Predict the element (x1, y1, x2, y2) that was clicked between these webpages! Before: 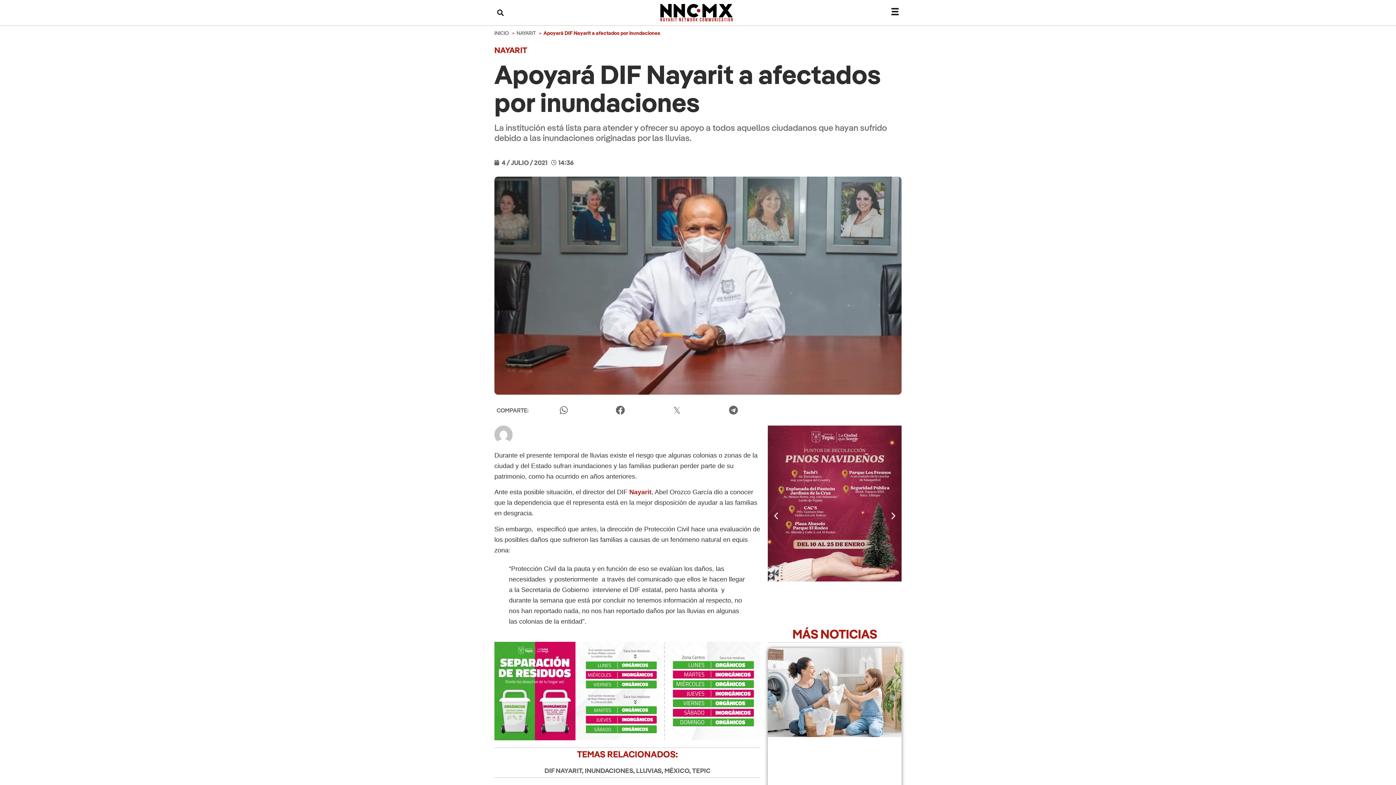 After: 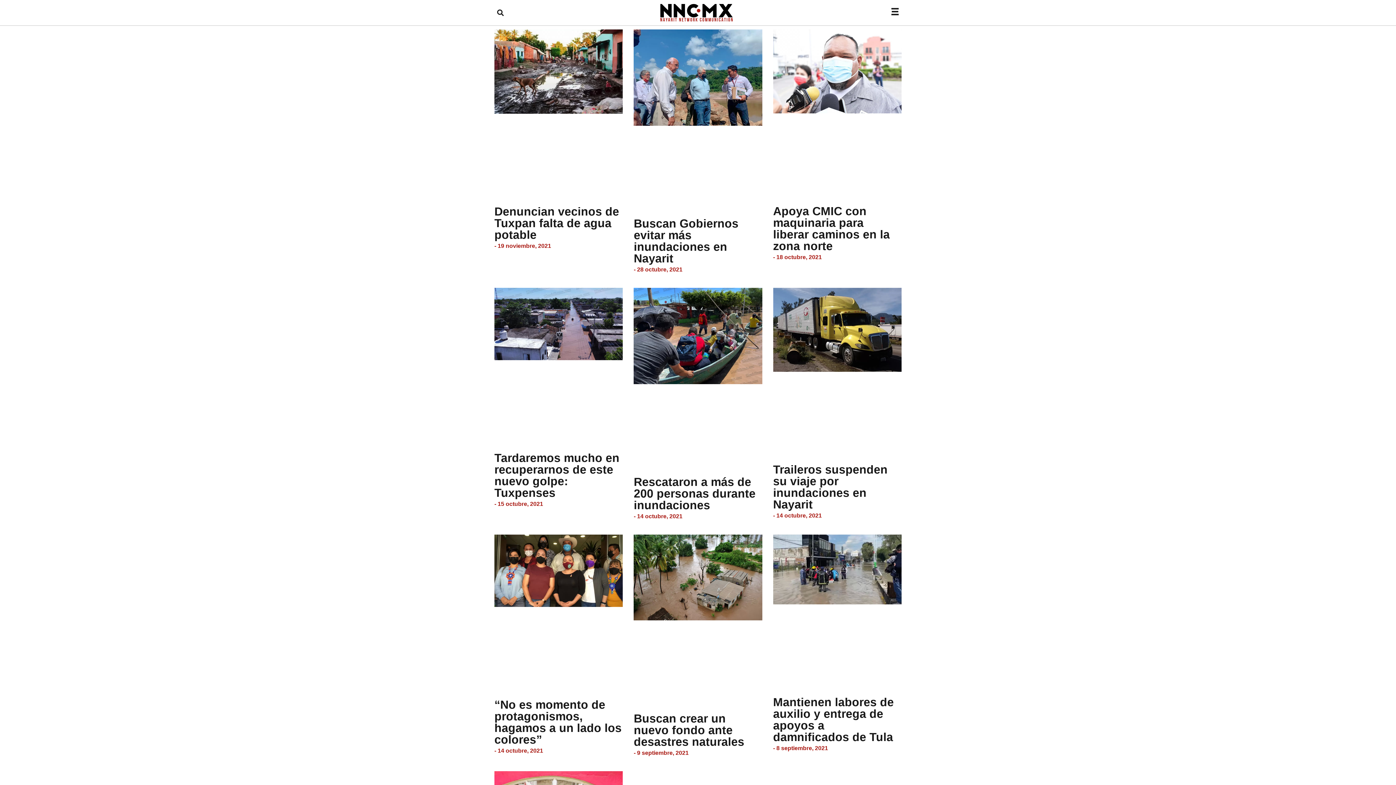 Action: bbox: (584, 766, 633, 775) label: INUNDACIONES